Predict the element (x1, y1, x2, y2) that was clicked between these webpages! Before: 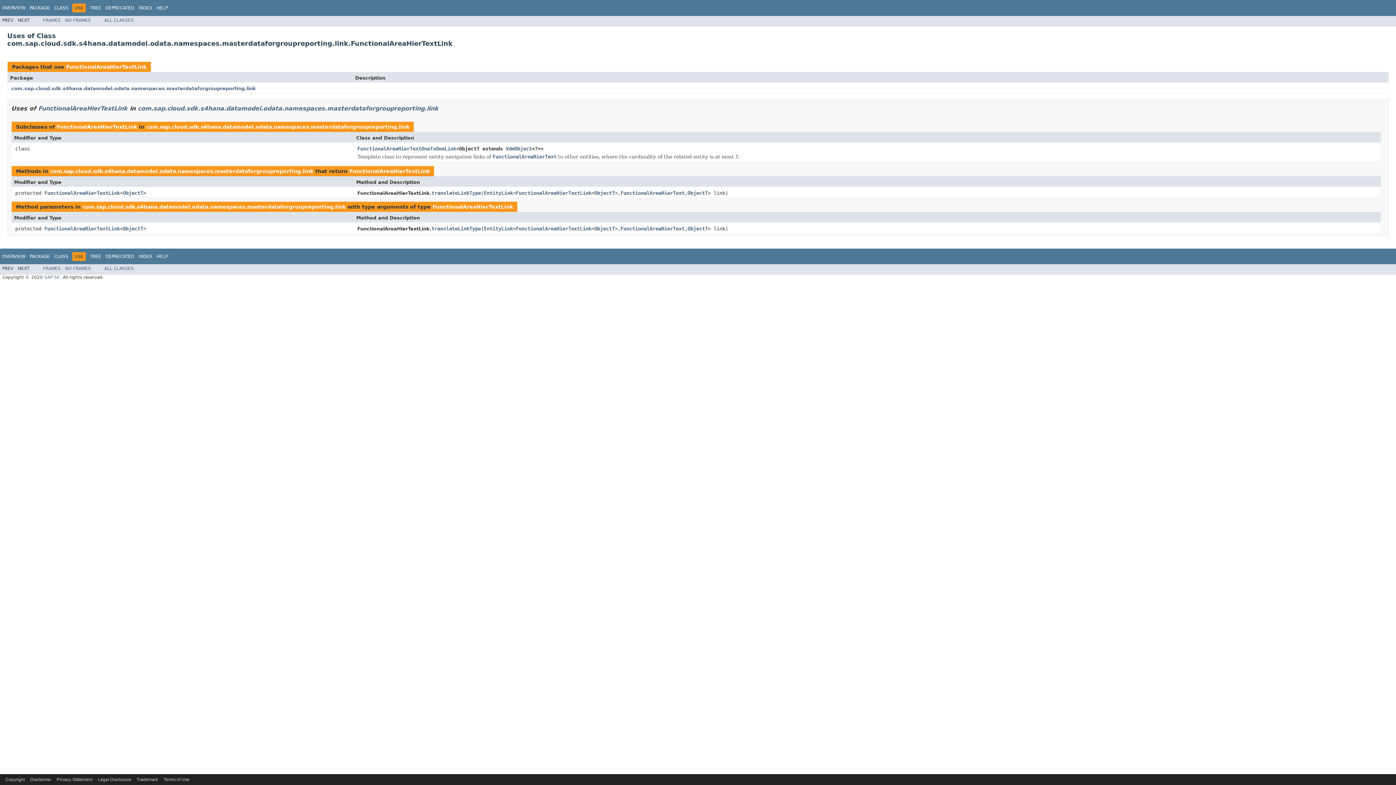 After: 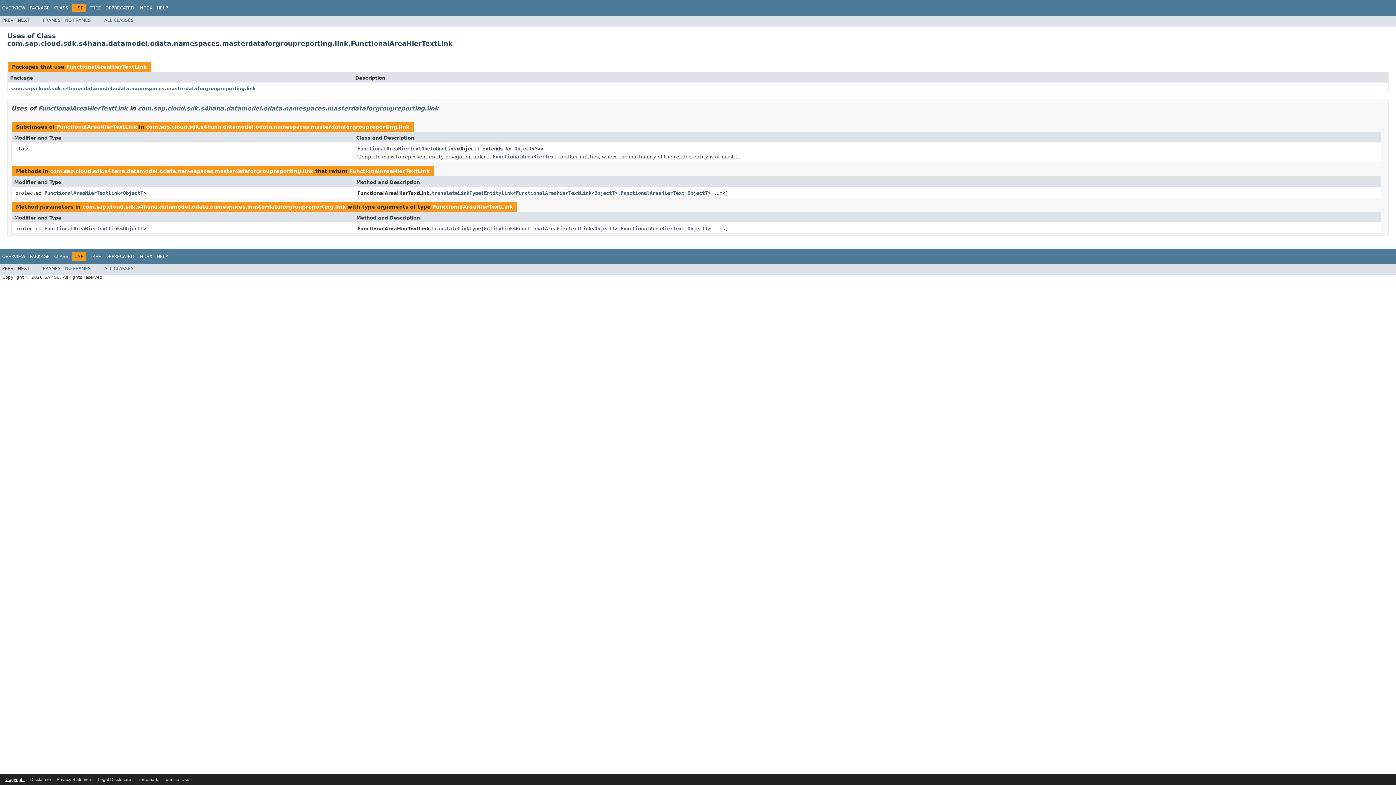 Action: bbox: (5, 777, 24, 782) label: Copyright